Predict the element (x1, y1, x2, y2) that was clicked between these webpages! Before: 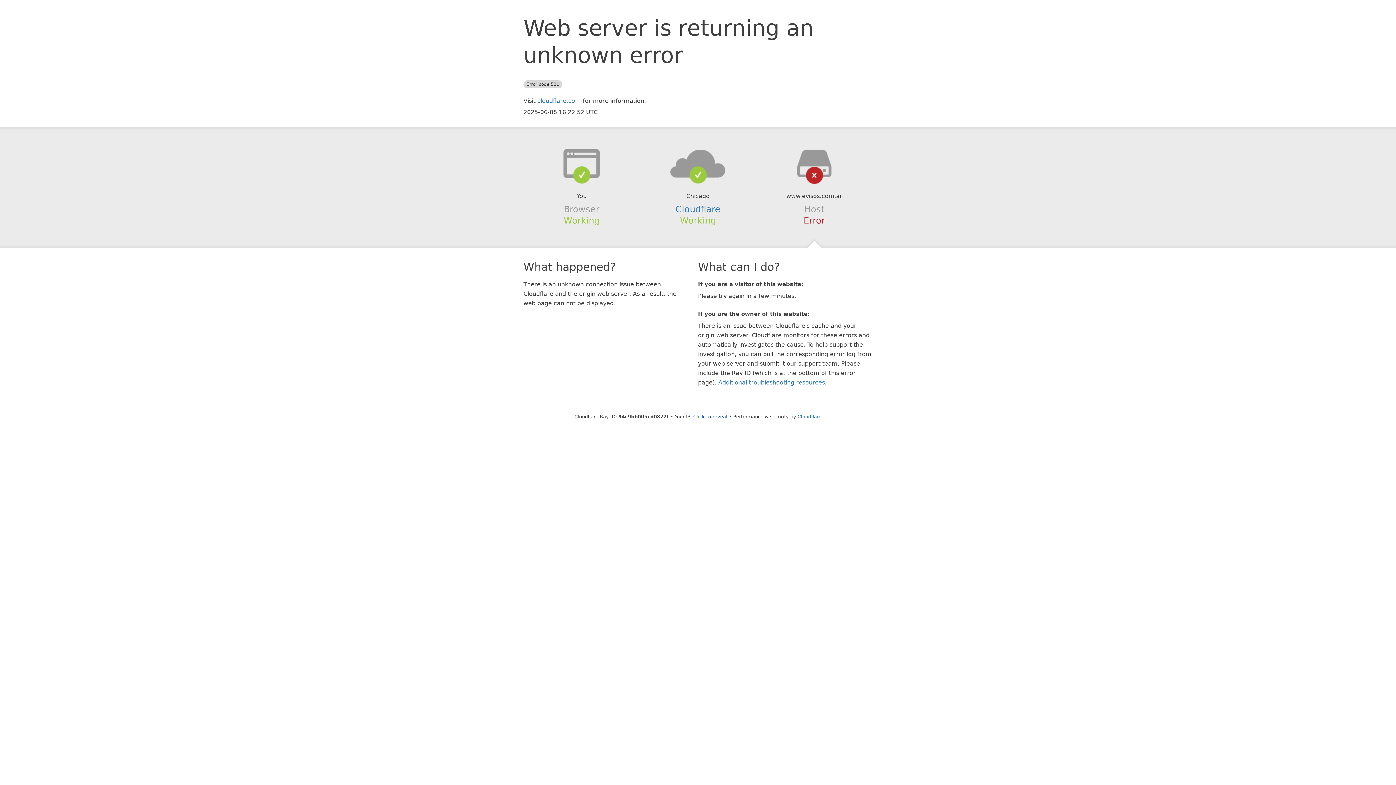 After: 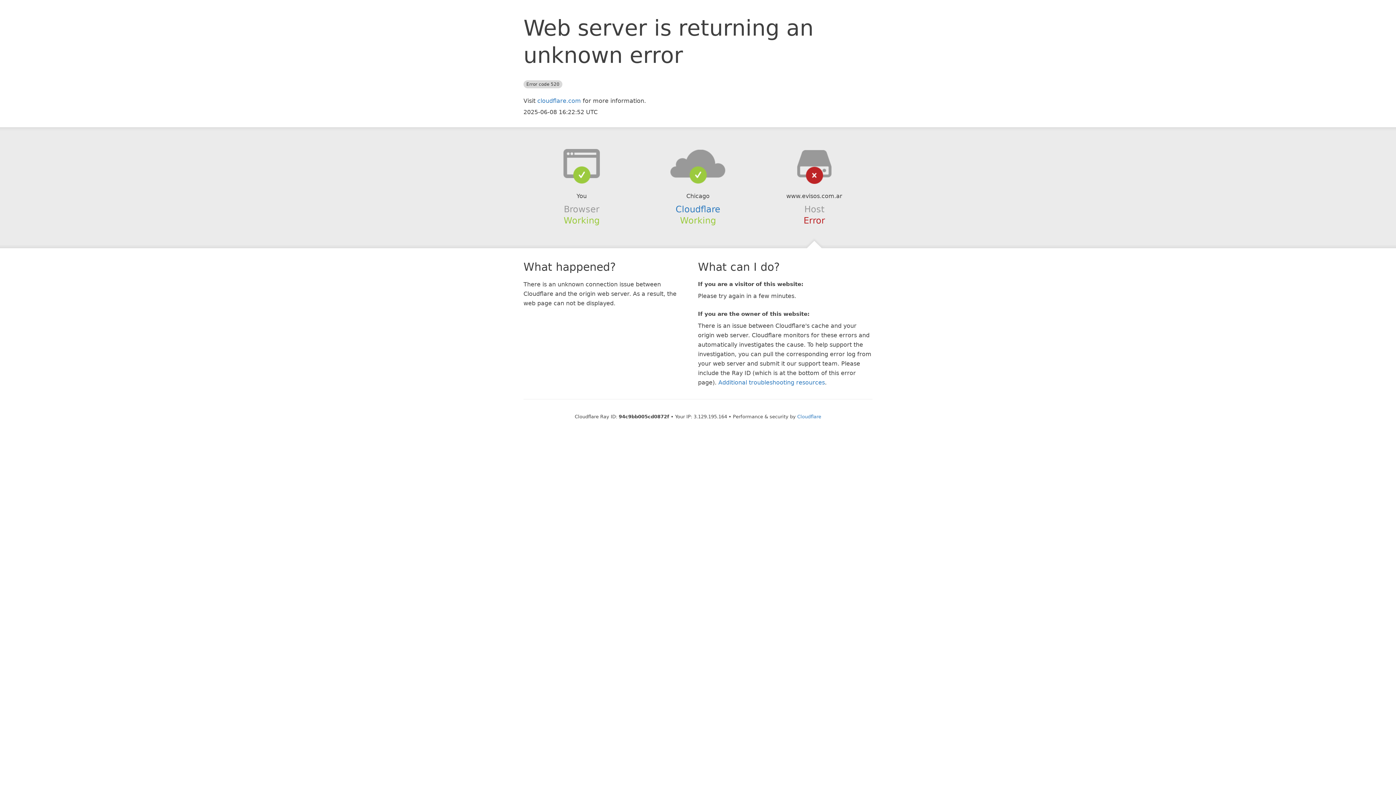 Action: bbox: (693, 414, 727, 419) label: Click to reveal